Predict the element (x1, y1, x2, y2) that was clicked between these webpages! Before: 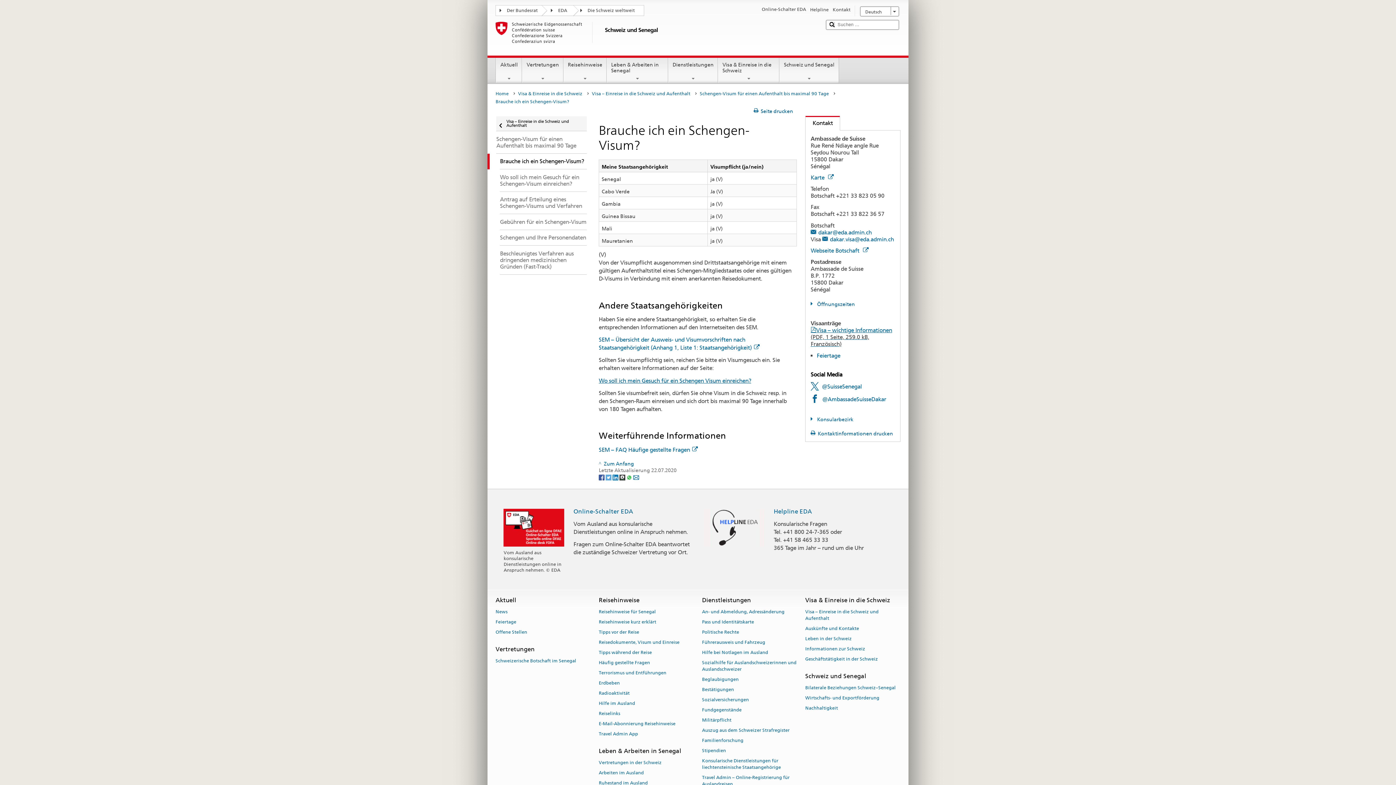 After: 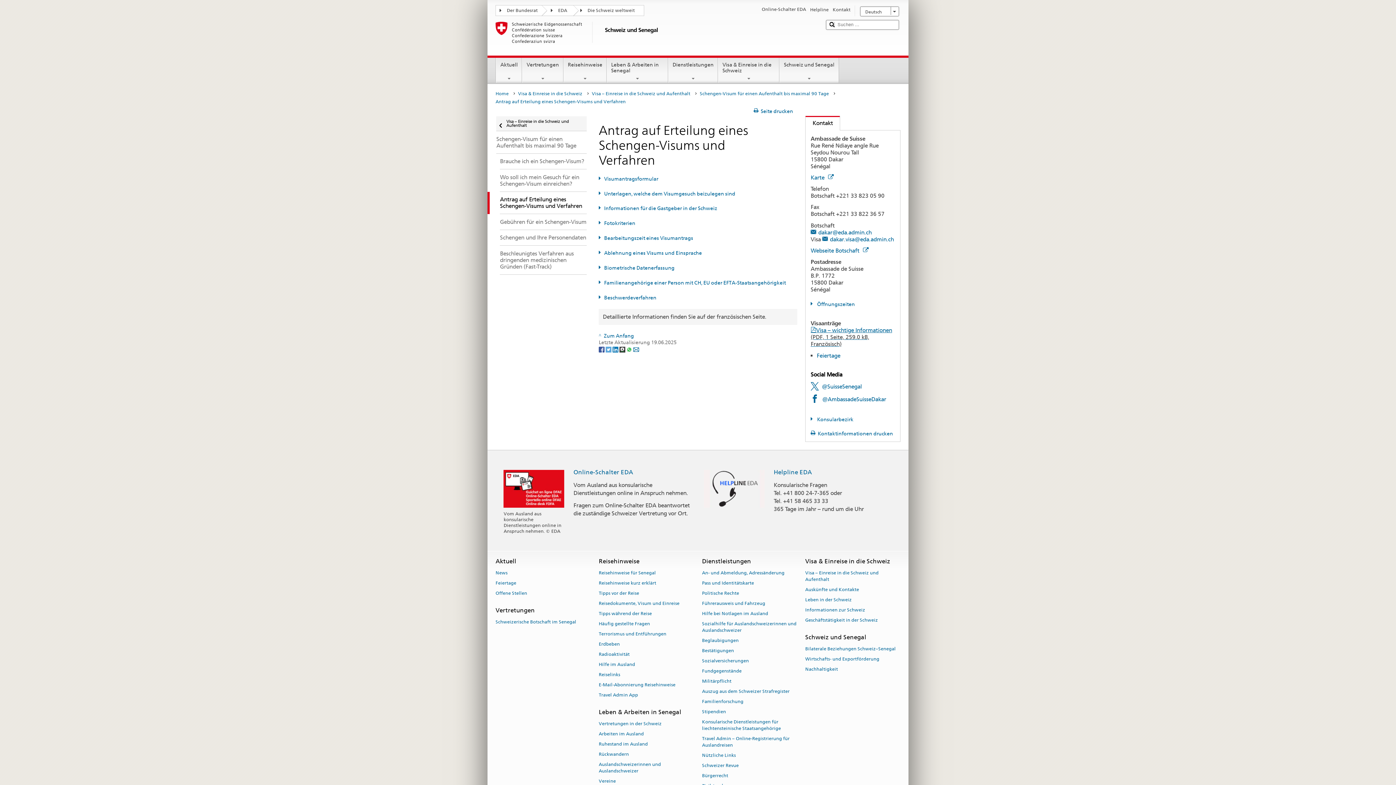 Action: bbox: (487, 191, 586, 214) label: Antrag auf Erteilung eines Schengen-Visums und Verfahren